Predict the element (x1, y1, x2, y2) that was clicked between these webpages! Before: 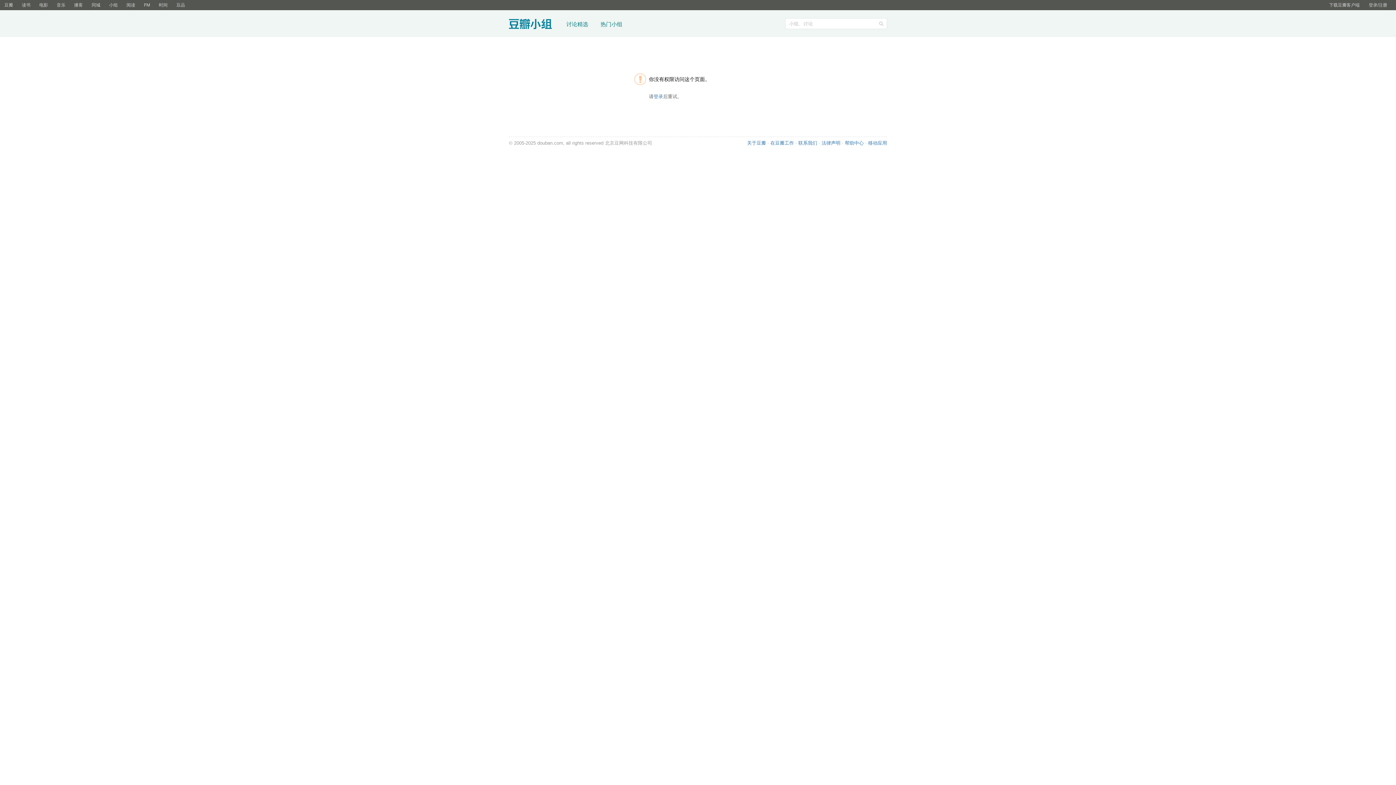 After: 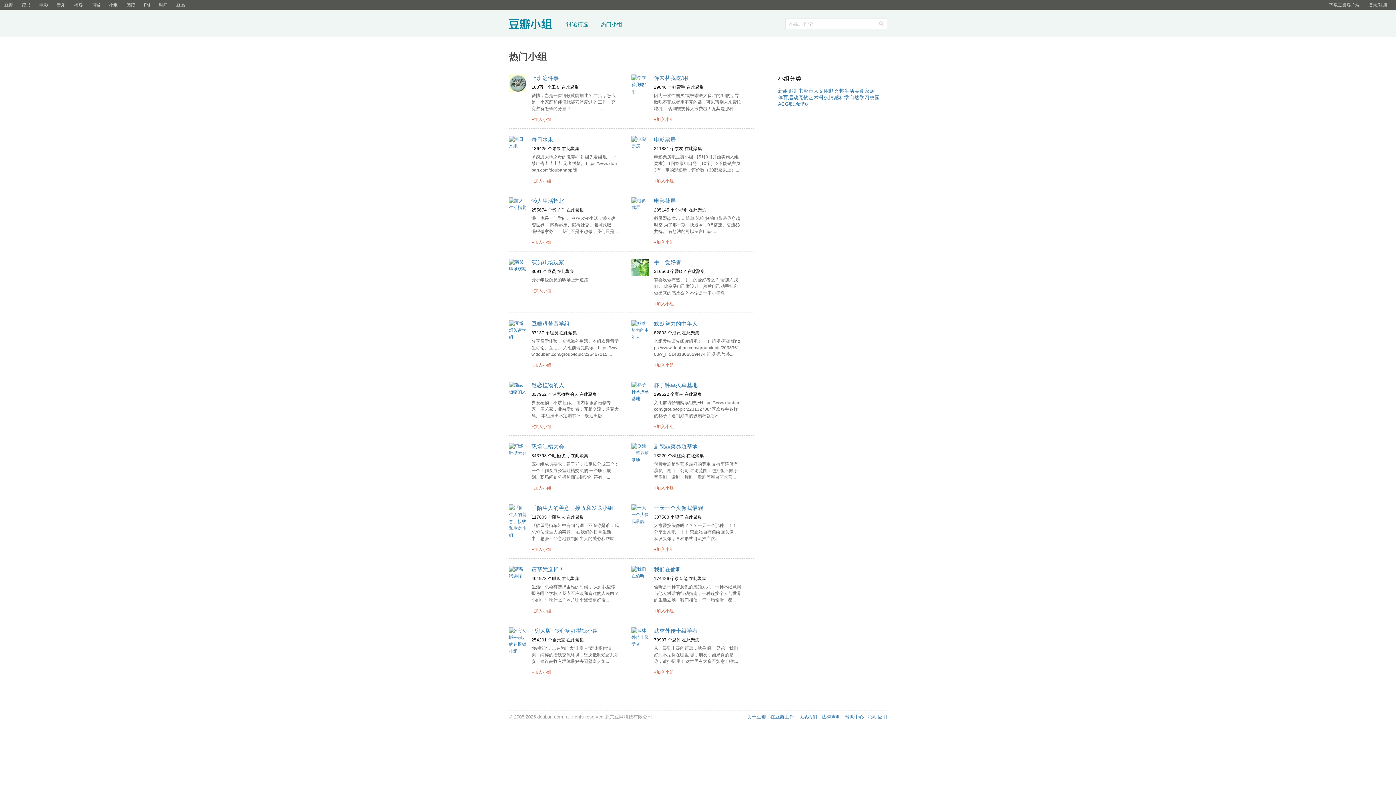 Action: label: 热门小组 bbox: (600, 21, 622, 27)